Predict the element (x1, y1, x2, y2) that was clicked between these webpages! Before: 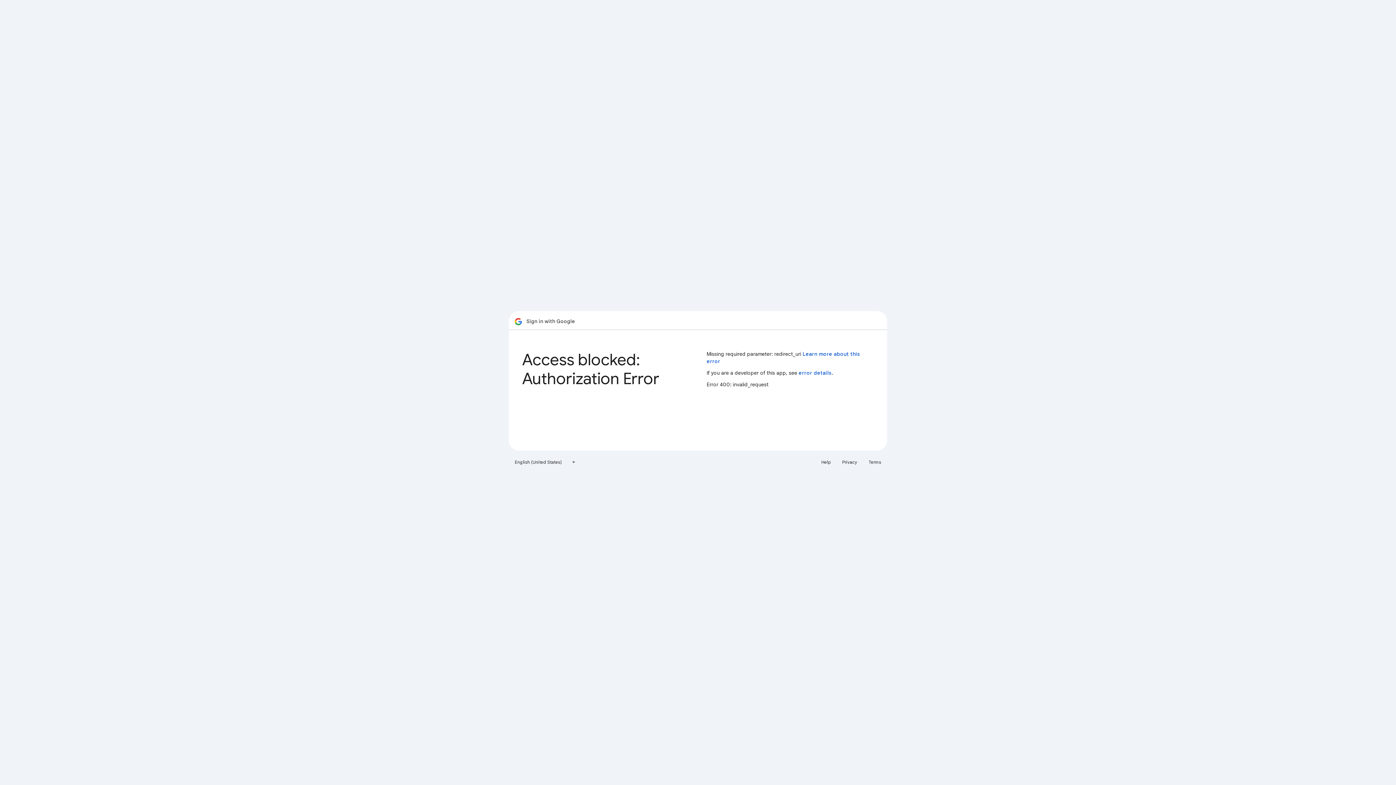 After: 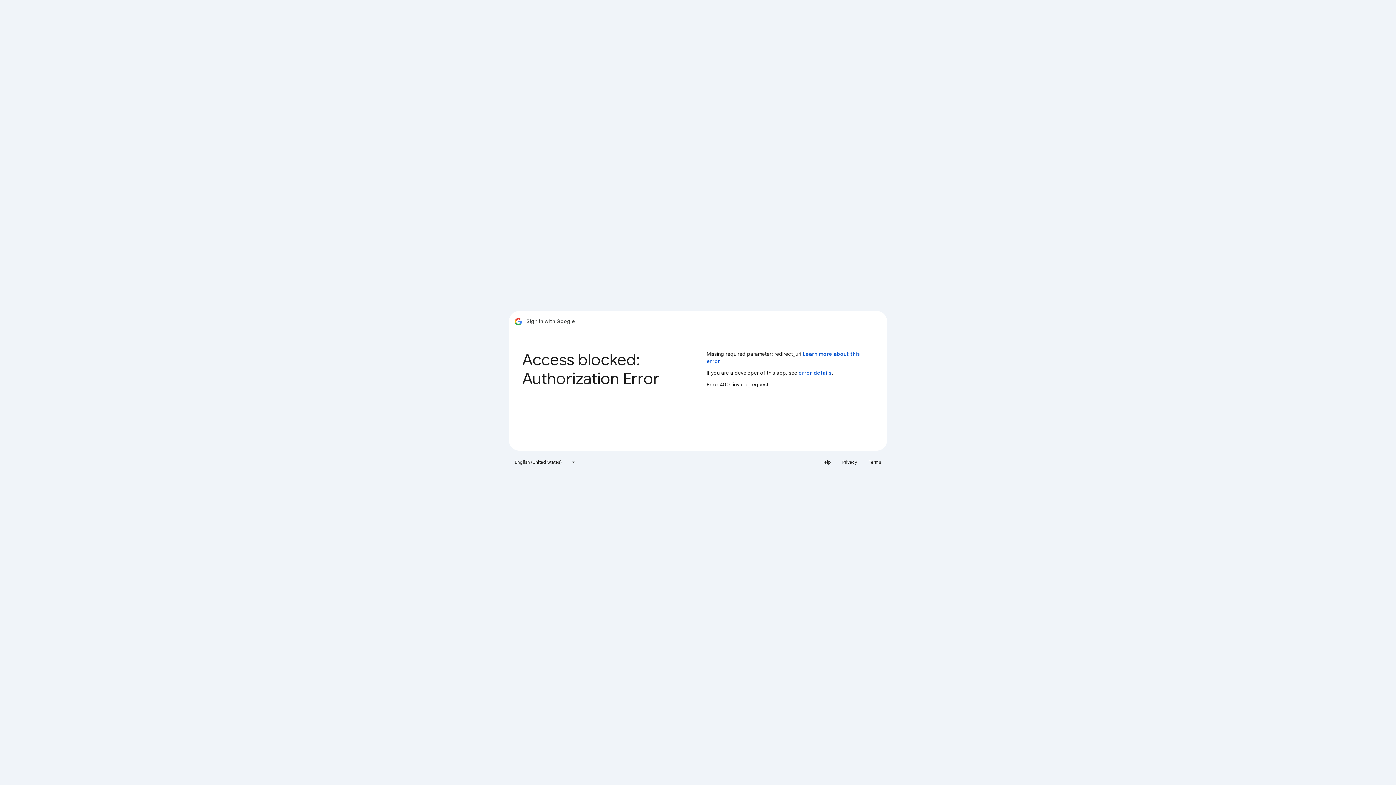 Action: bbox: (864, 456, 885, 468) label: Terms